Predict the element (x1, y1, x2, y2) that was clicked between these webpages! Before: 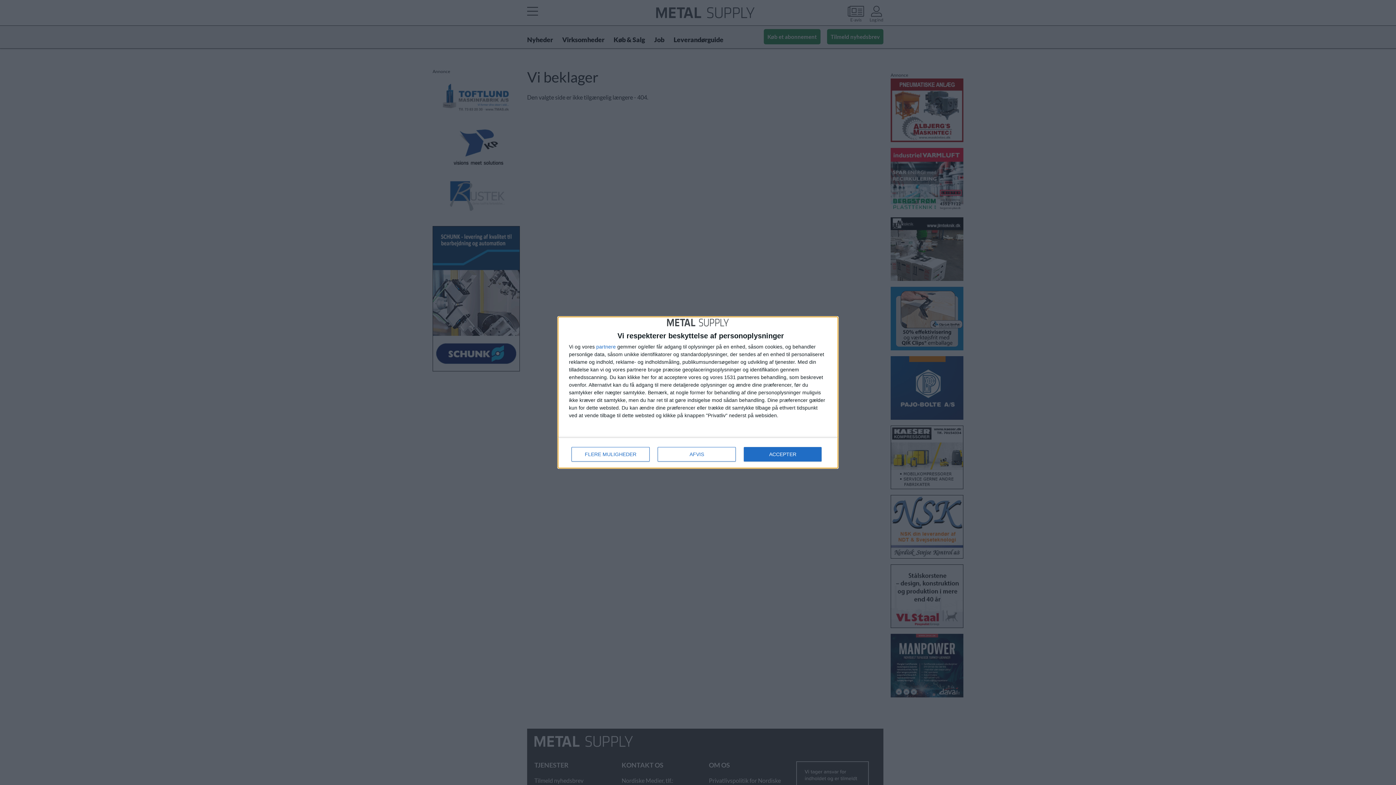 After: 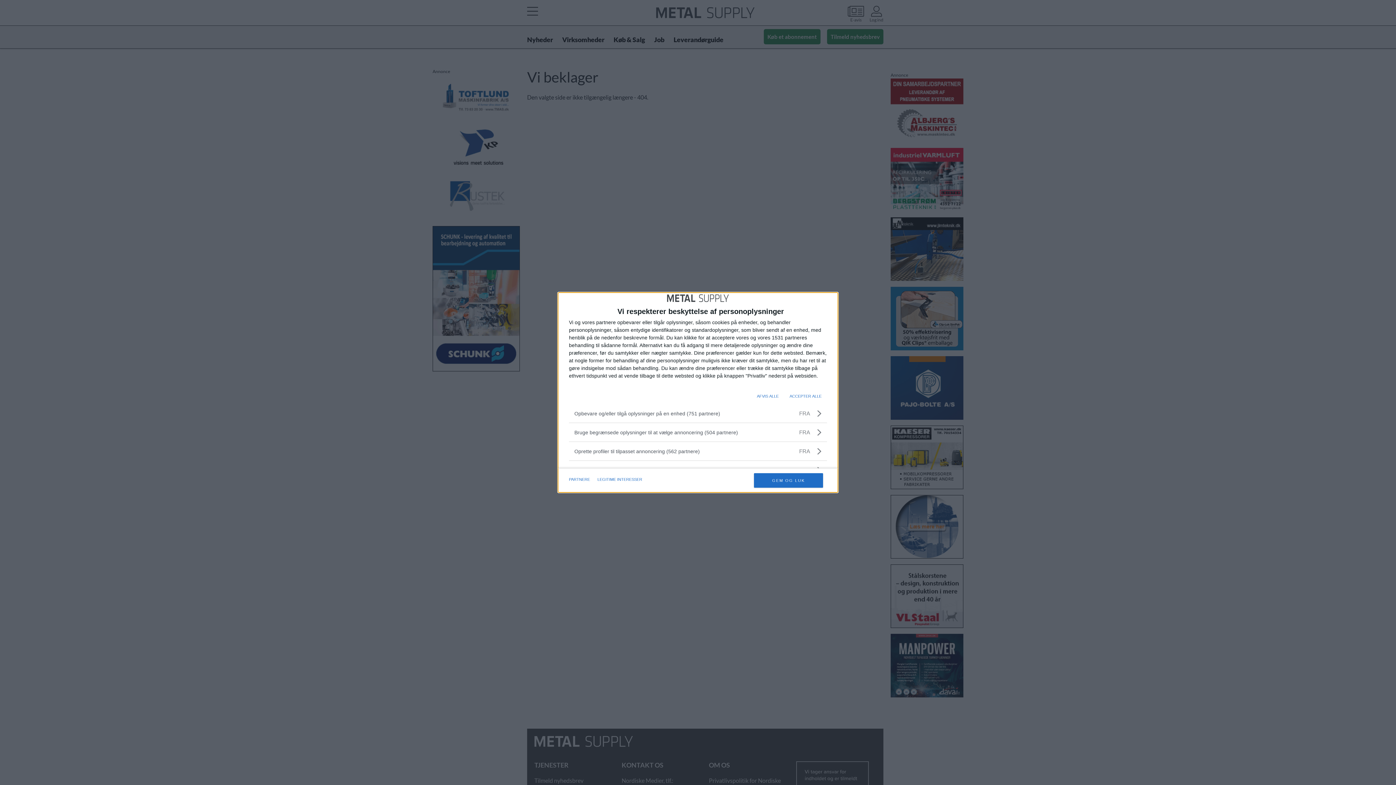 Action: bbox: (571, 447, 649, 461) label: FLERE MULIGHEDER